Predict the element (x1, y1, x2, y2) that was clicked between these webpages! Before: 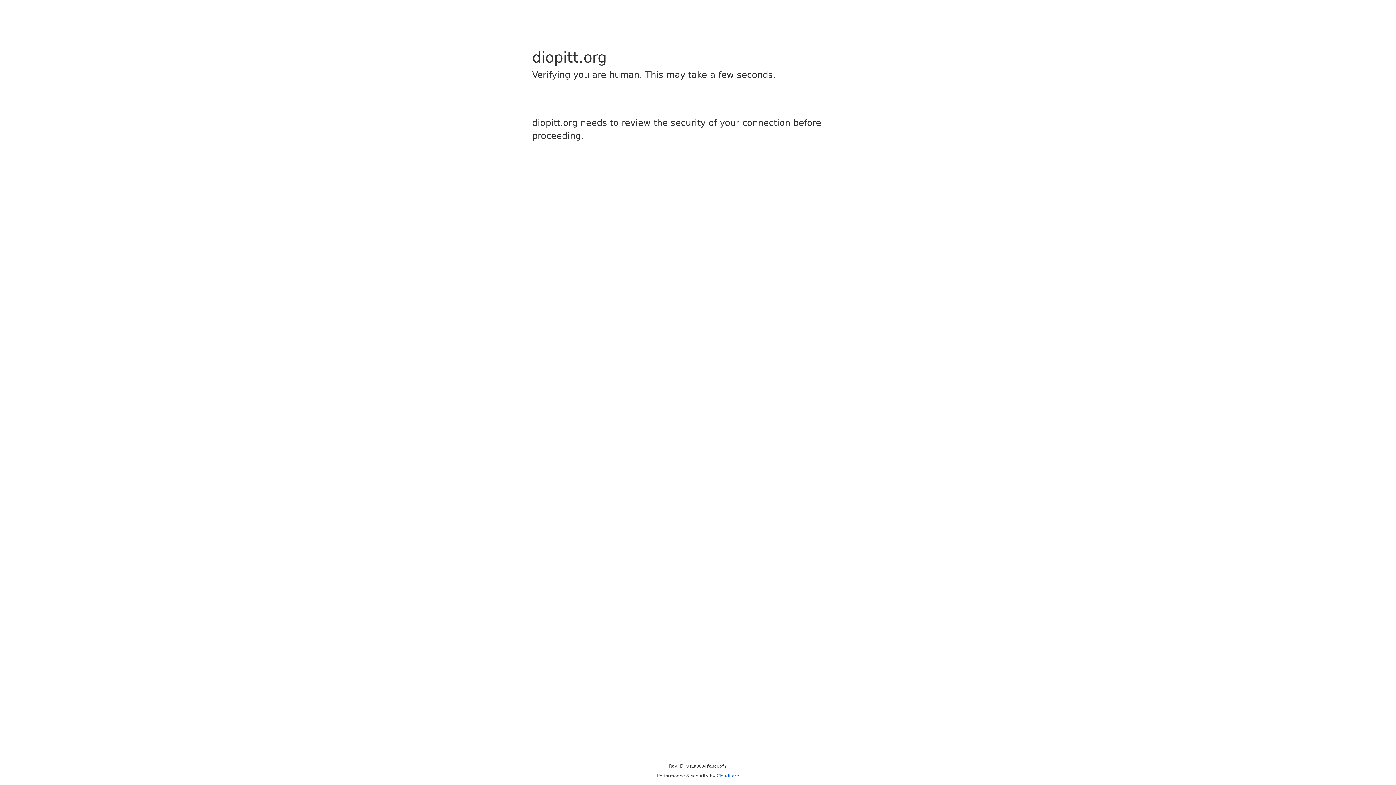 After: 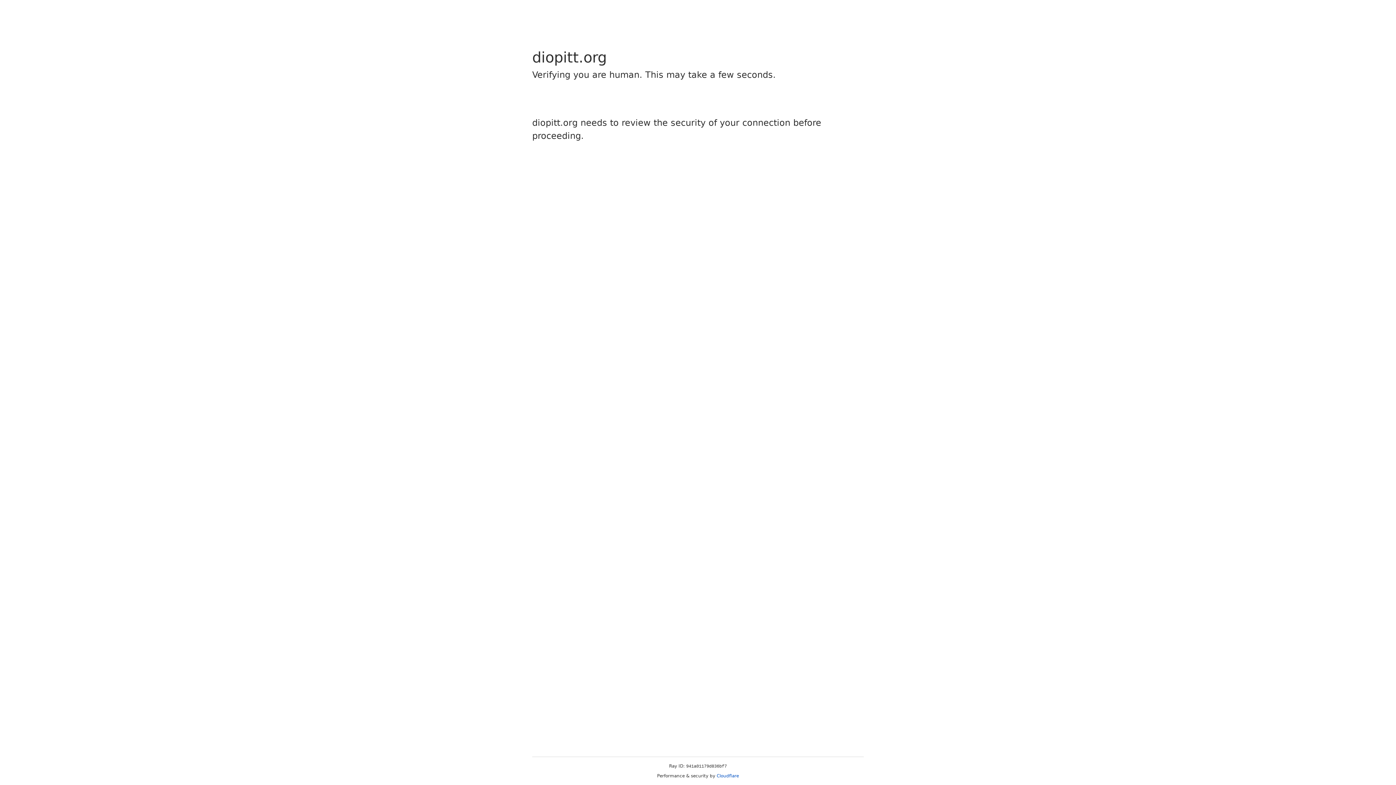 Action: label: Cloudflare bbox: (716, 773, 739, 778)